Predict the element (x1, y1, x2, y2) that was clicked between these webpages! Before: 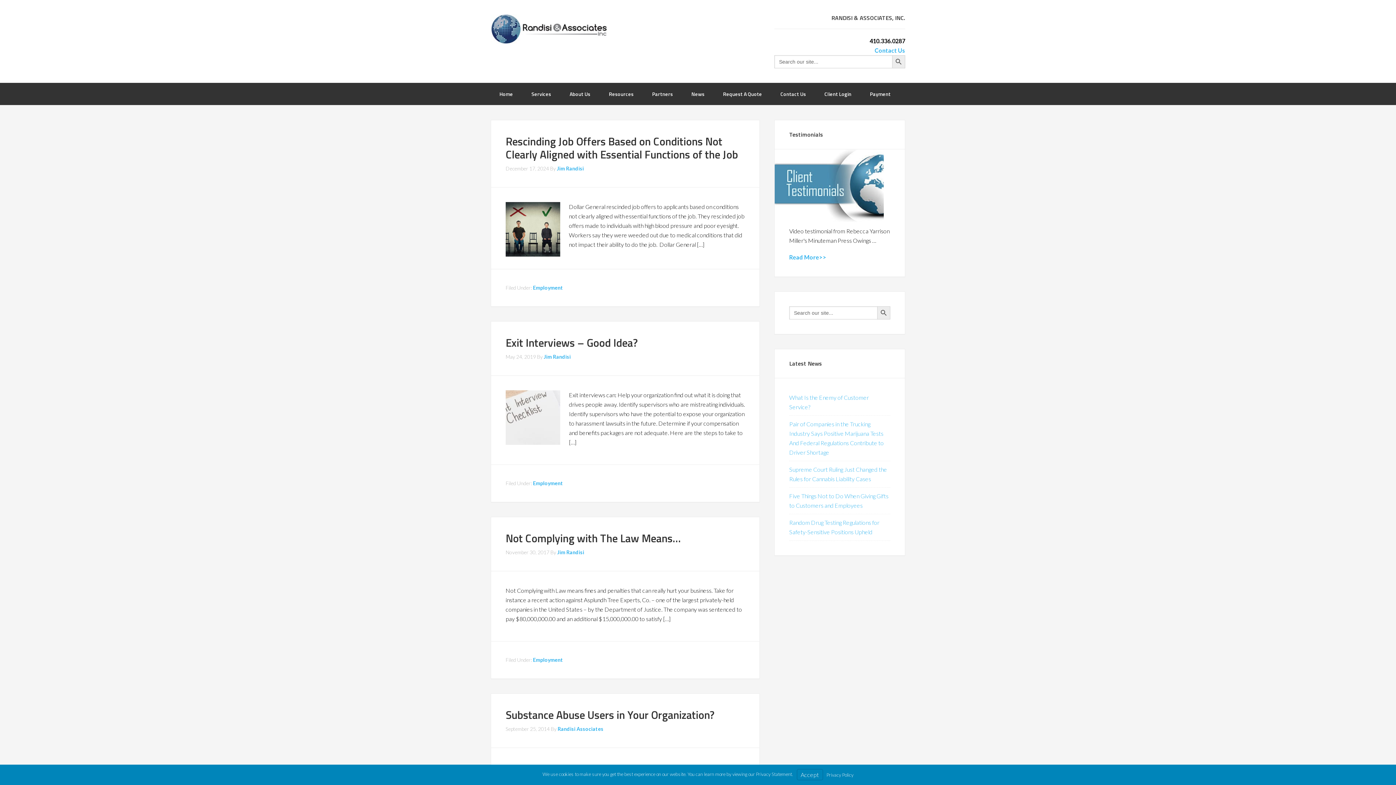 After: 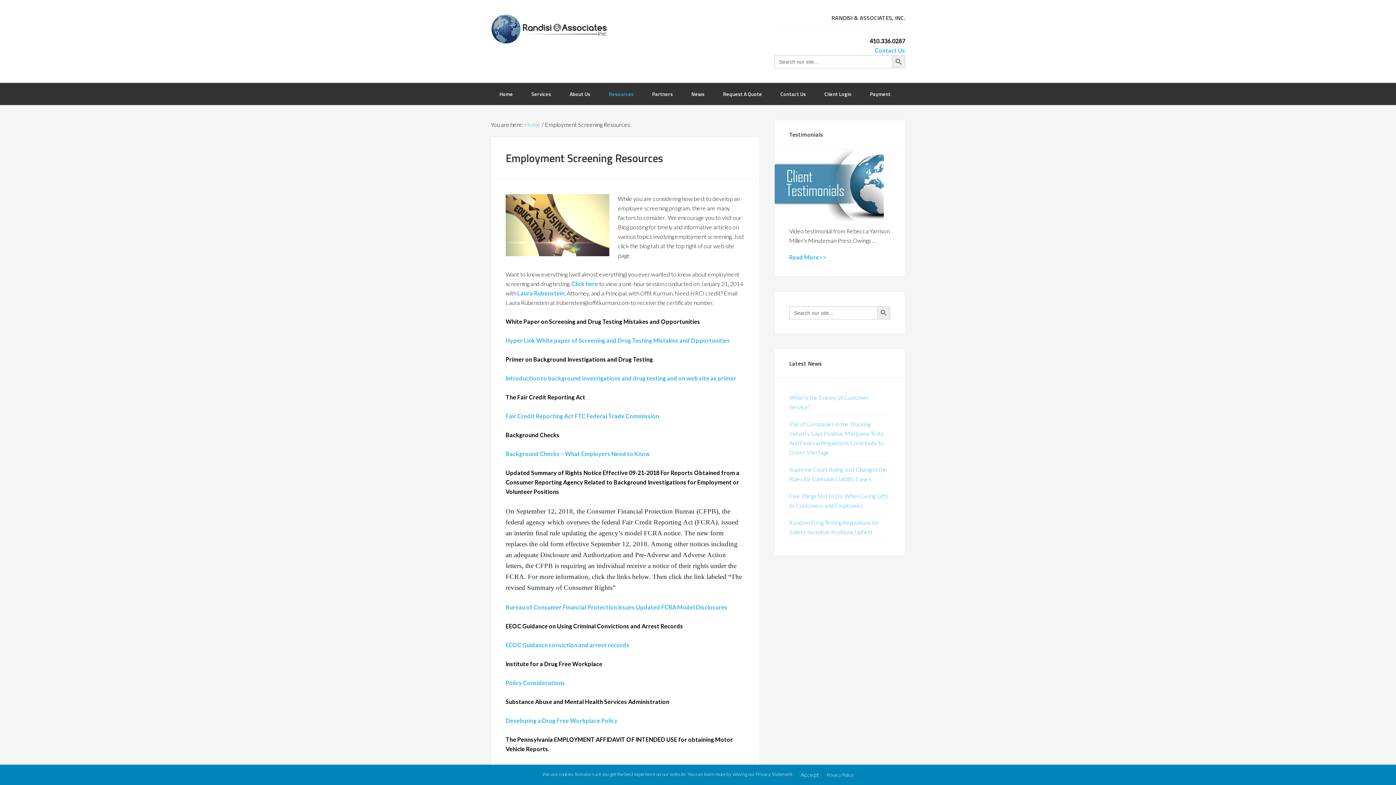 Action: bbox: (600, 82, 642, 105) label: Resources